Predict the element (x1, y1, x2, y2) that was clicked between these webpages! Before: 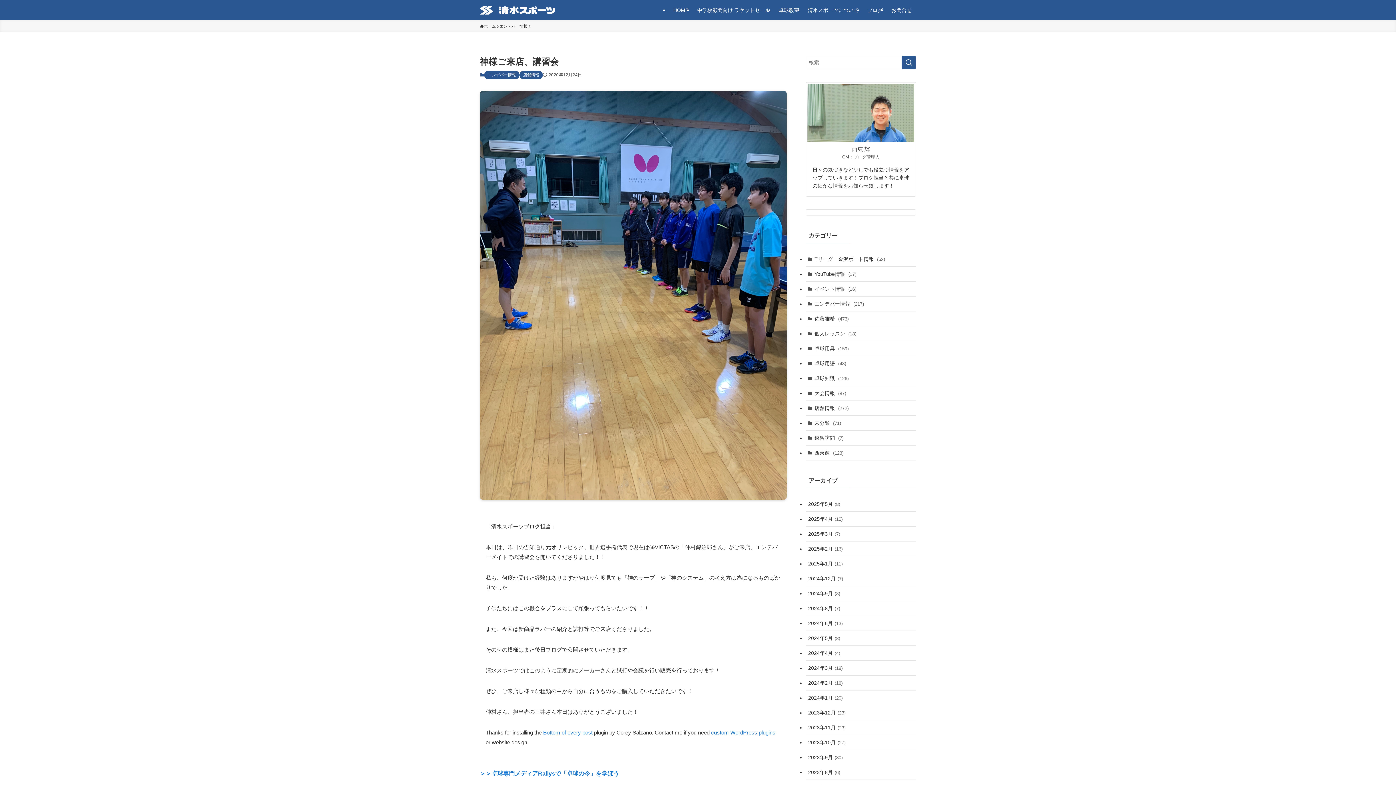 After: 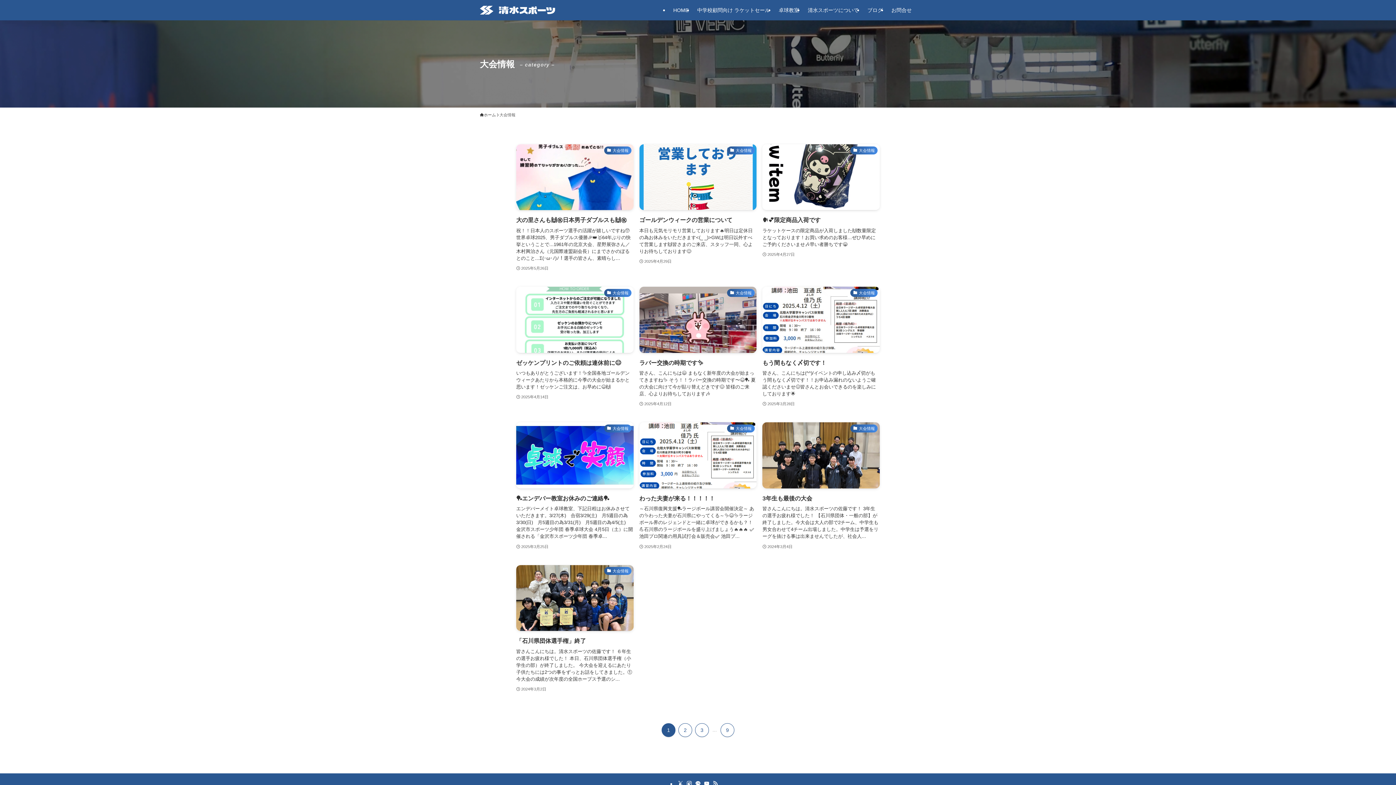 Action: label: 大会情報 (87) bbox: (805, 386, 916, 401)